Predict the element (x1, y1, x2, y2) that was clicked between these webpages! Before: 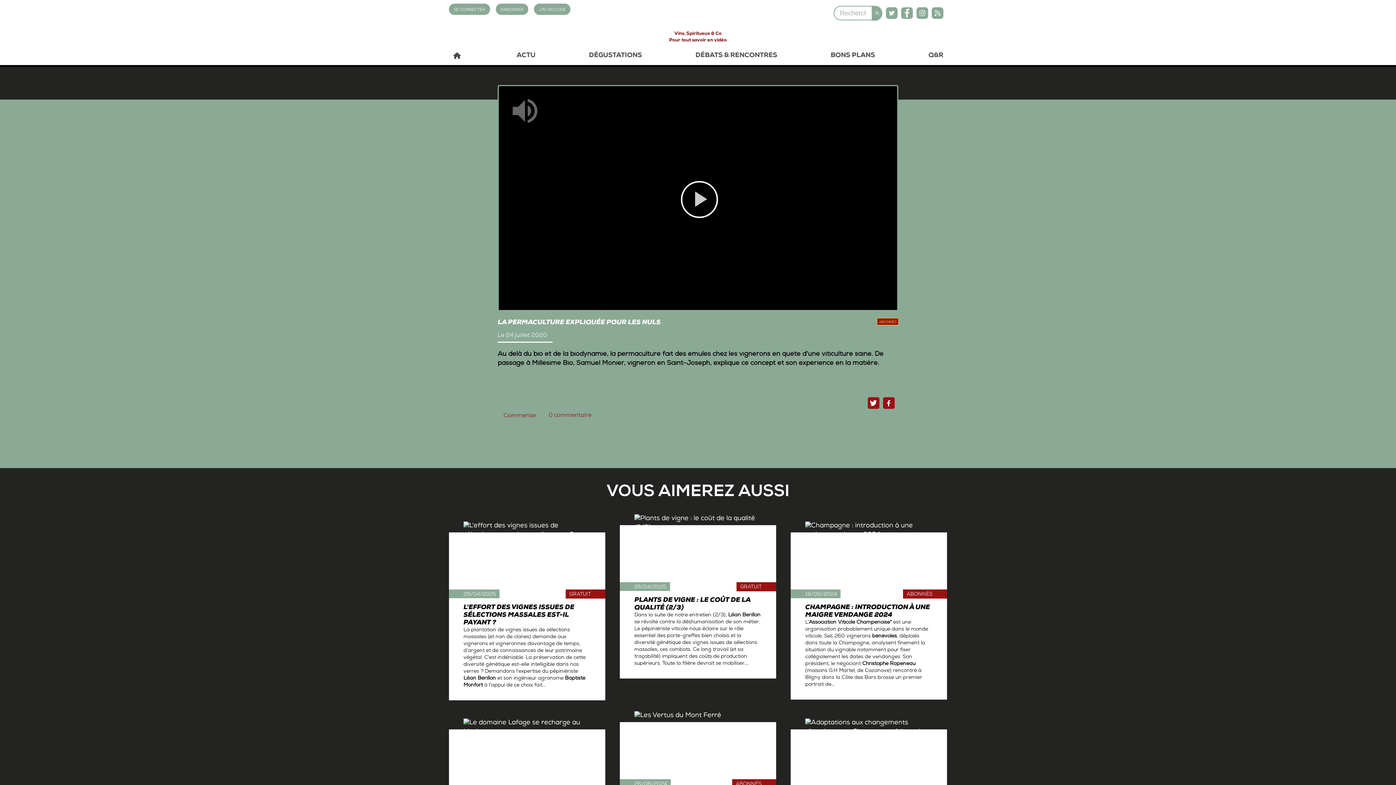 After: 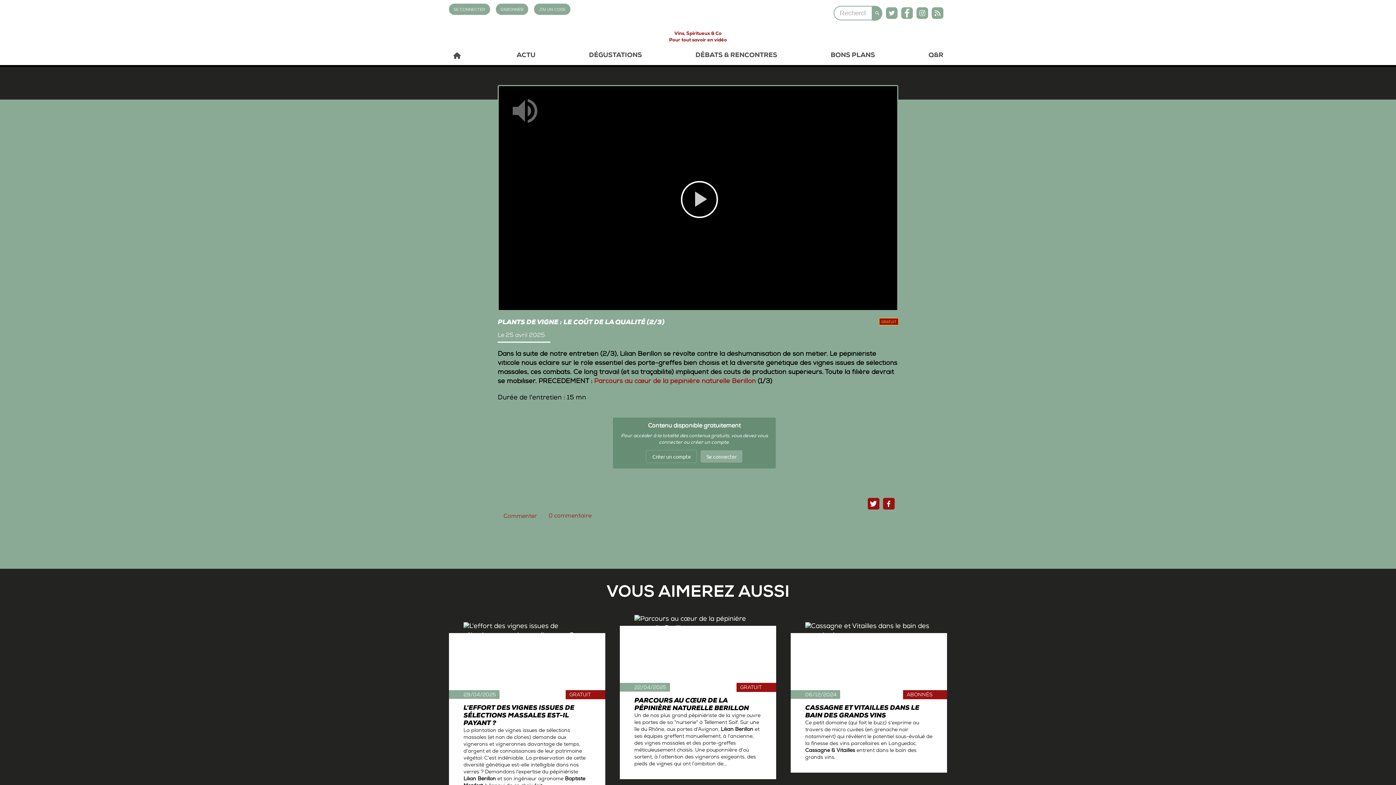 Action: bbox: (620, 525, 776, 679) label: PLANTS DE VIGNE : LE COÛT DE LA QUALITÉ (2/3)
GRATUIT
Dans la suite de notre entretien (2/3), Lilian Berillon se révolte contre la déshumanisation de son métier. Le pépiniériste viticole nous éclaire sur le rôle essentiel des porte-greffes bien choisis et la diversité génétique des vignes issues de sélections massales, ces combats. Ce long travail (et sa traçabilité) impliquent des coûts de production supérieurs. Toute la filière devrait se mobiliser....
Par Antoine Gerbelle
25/04/2025